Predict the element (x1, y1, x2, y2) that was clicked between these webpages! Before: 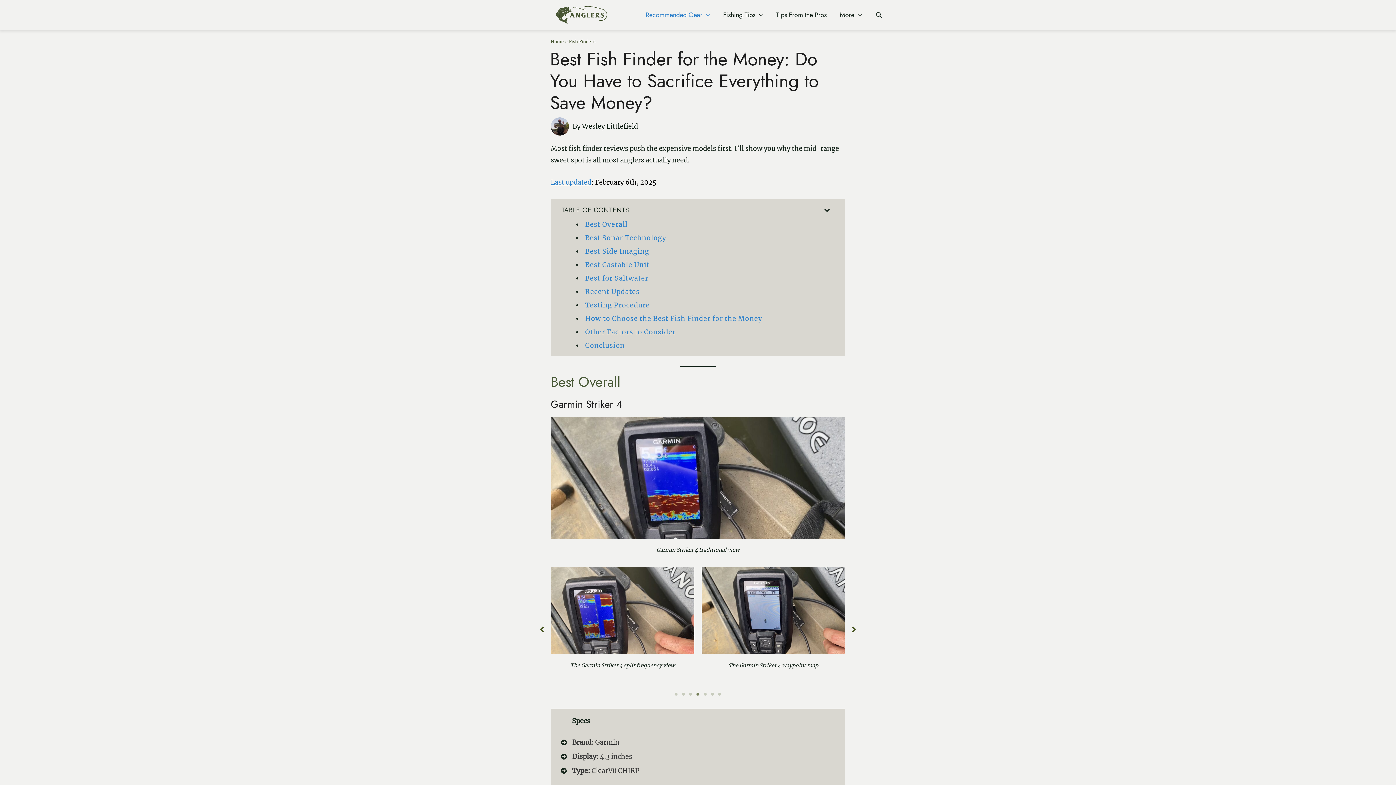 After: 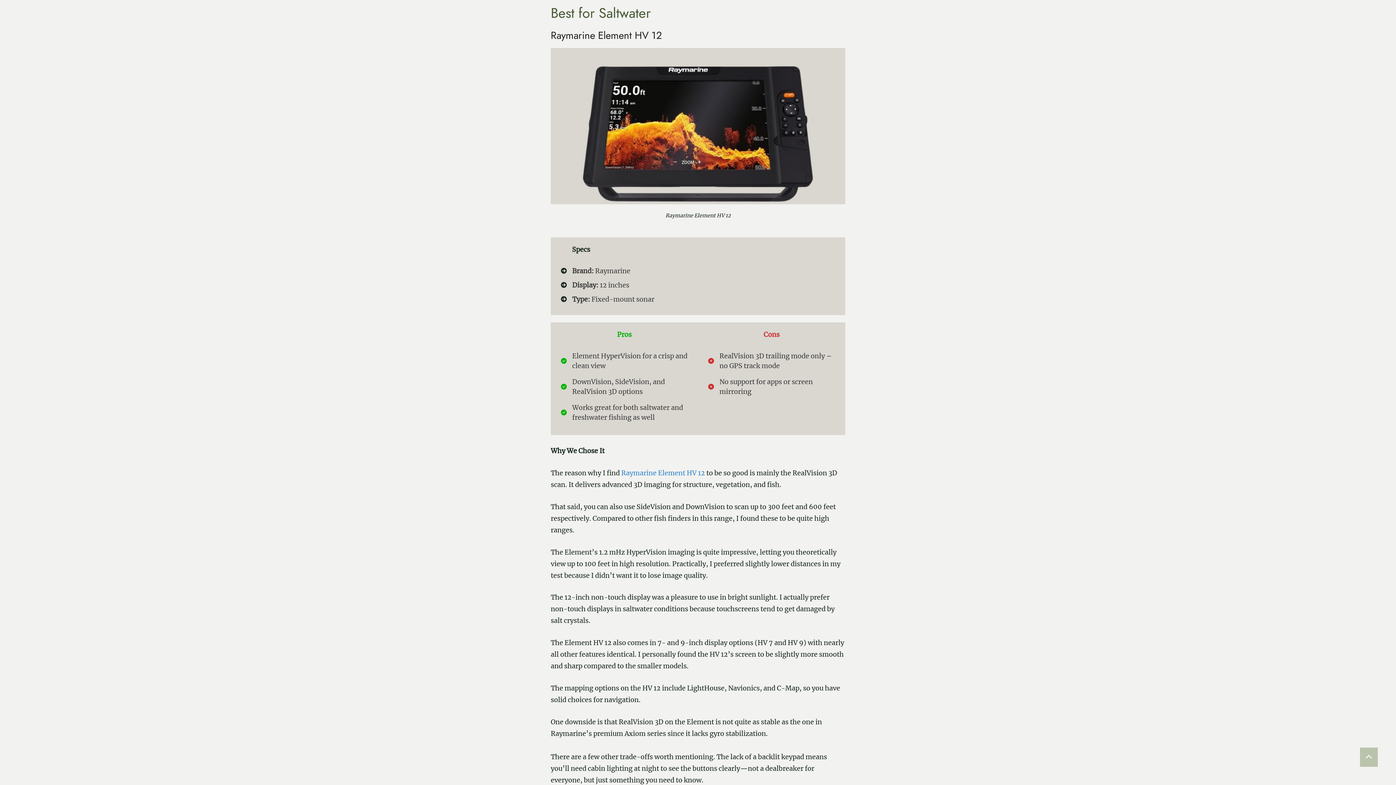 Action: bbox: (585, 274, 648, 282) label: Best for Saltwater